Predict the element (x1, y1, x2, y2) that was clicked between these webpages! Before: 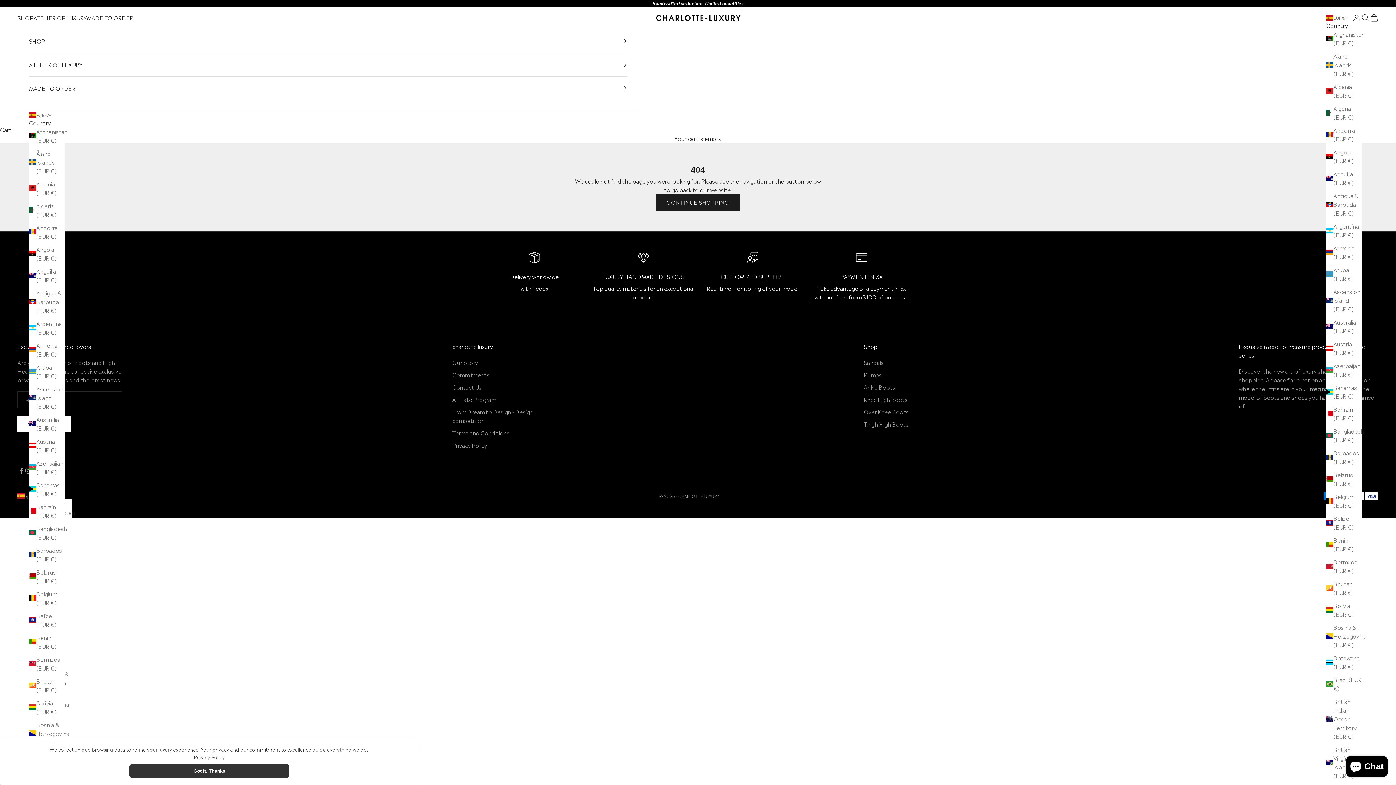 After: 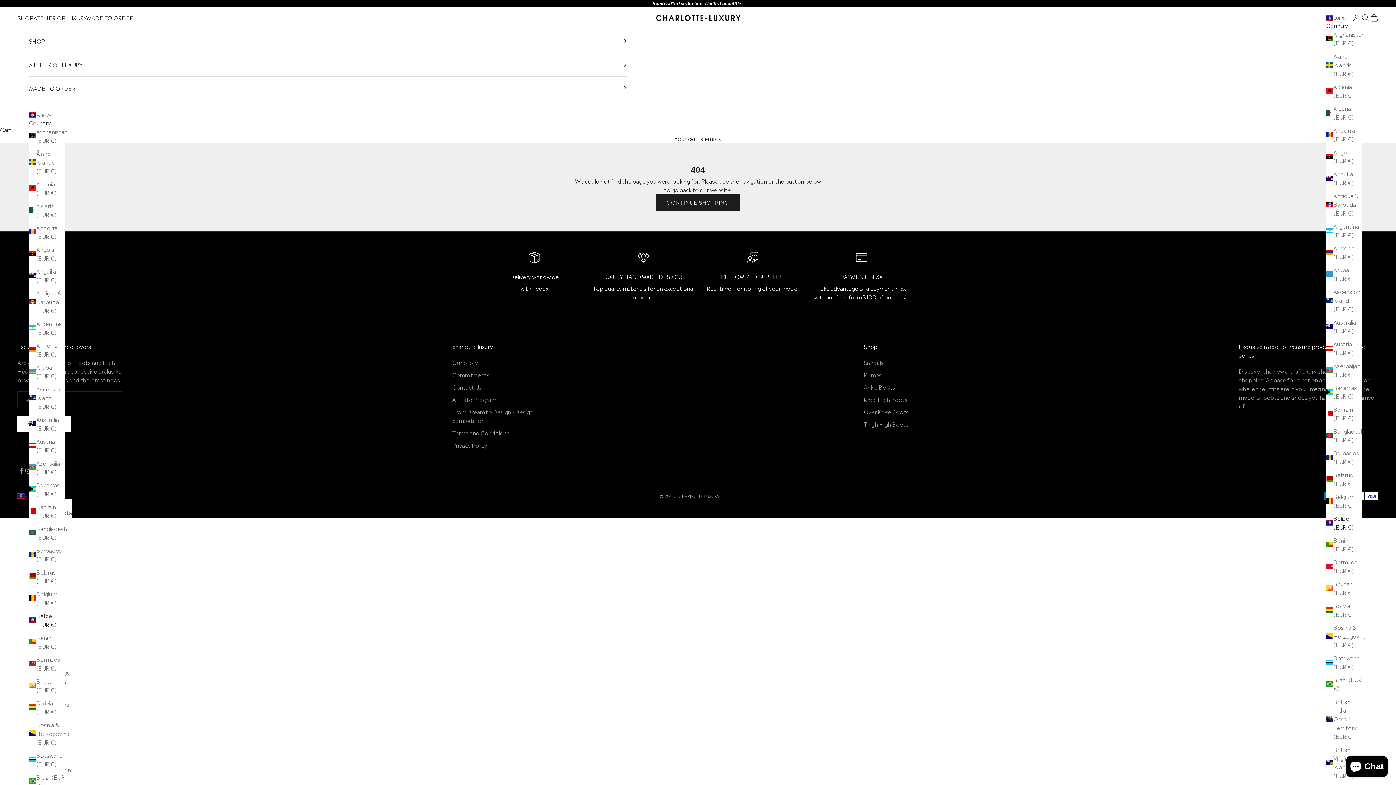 Action: label: Belize (EUR €) bbox: (29, 611, 64, 629)